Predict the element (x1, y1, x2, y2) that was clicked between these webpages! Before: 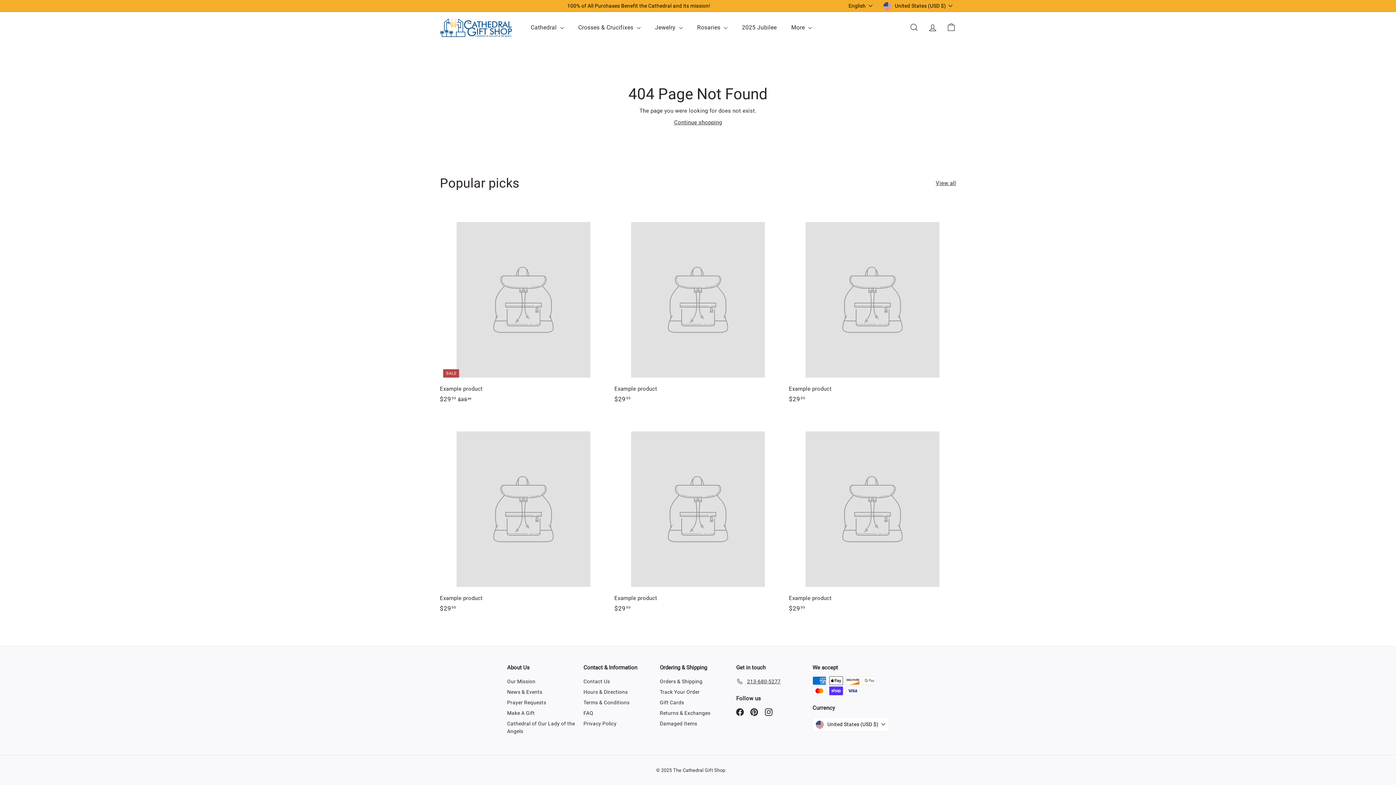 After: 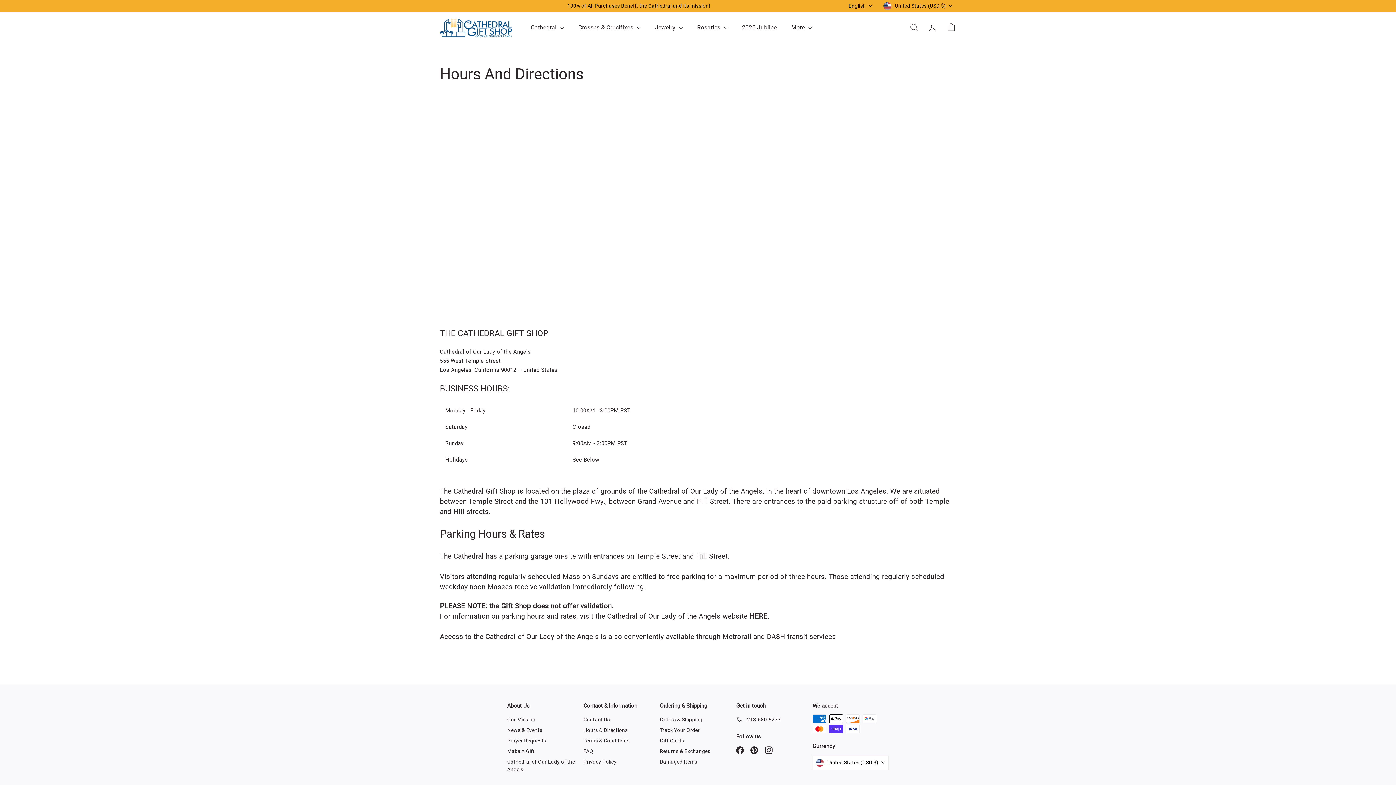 Action: label: Hours & Directions bbox: (583, 687, 627, 697)